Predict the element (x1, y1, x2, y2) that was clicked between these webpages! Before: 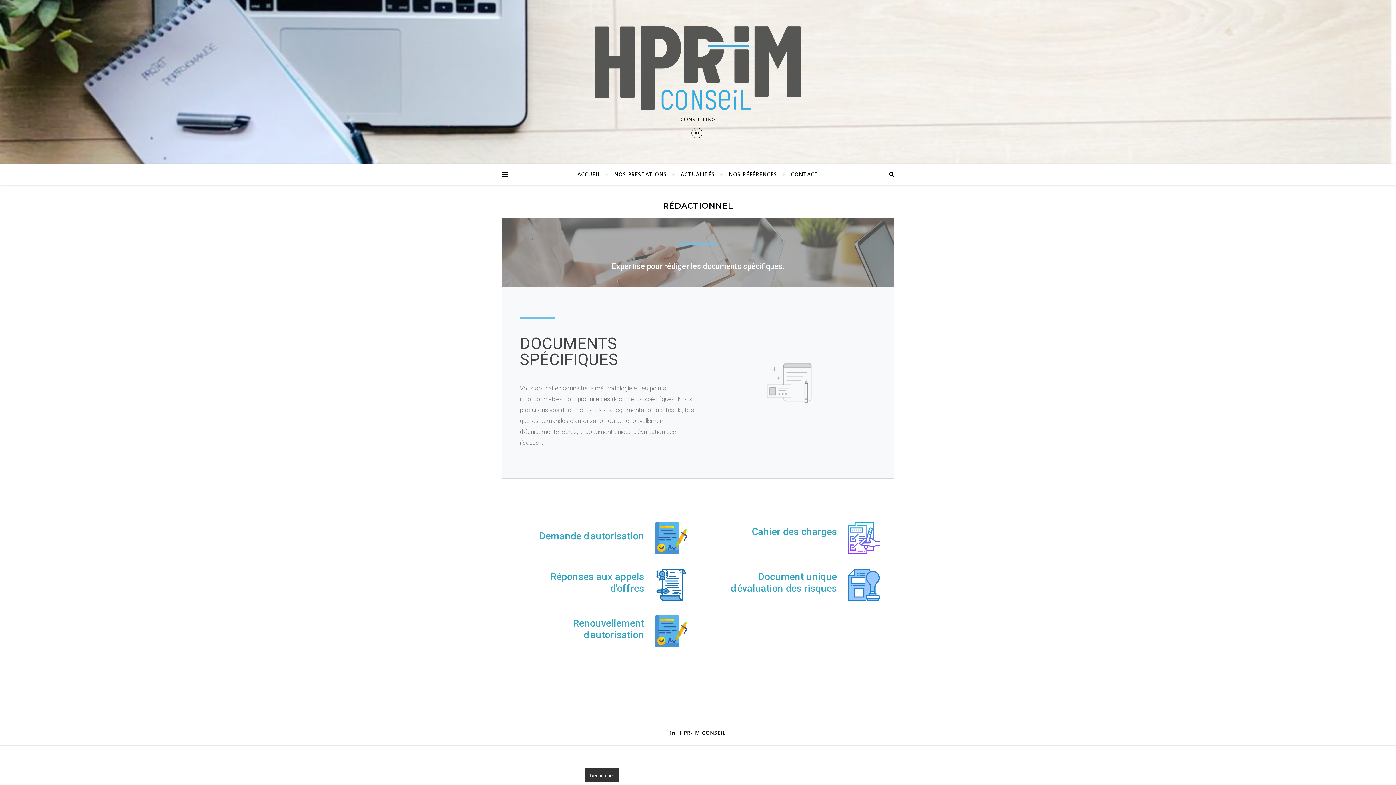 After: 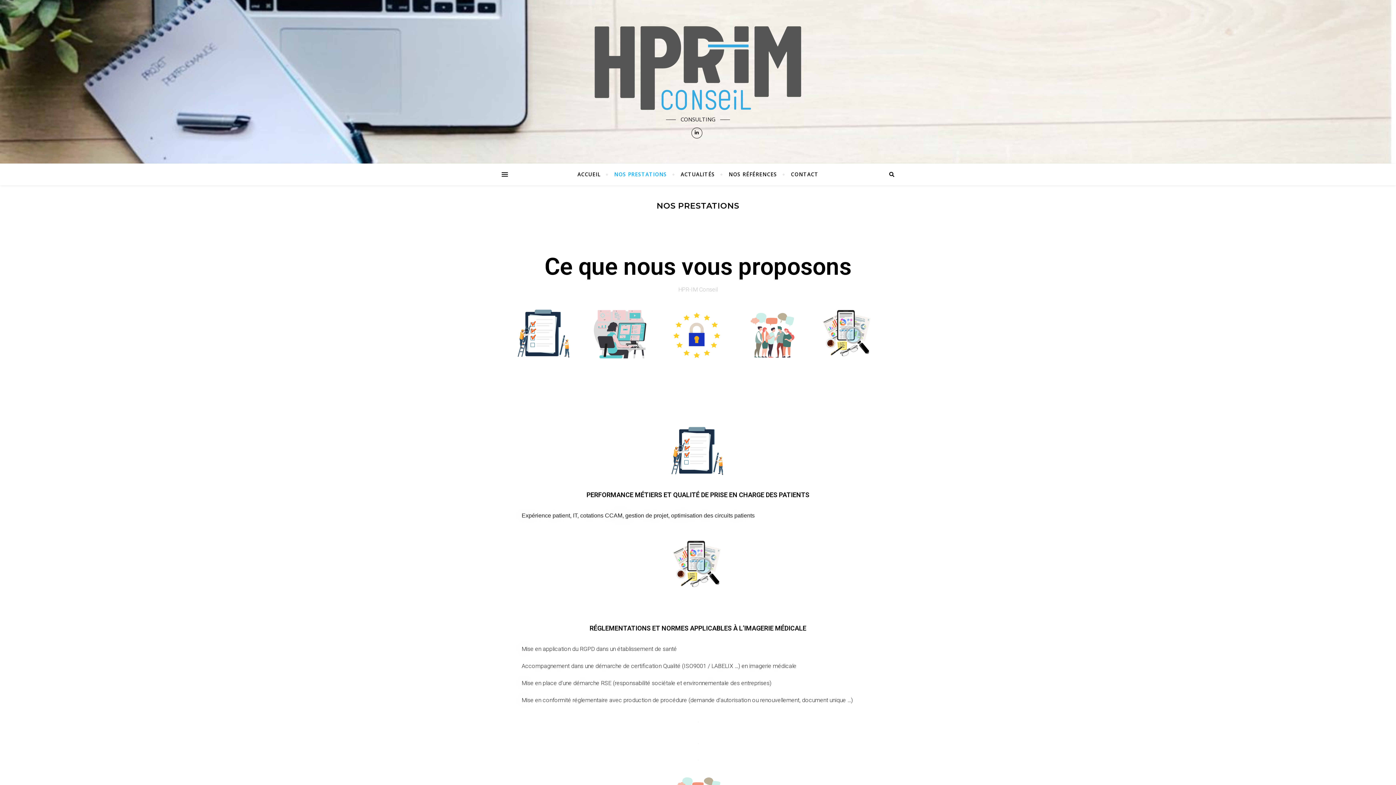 Action: bbox: (608, 163, 673, 185) label: NOS PRESTATIONS